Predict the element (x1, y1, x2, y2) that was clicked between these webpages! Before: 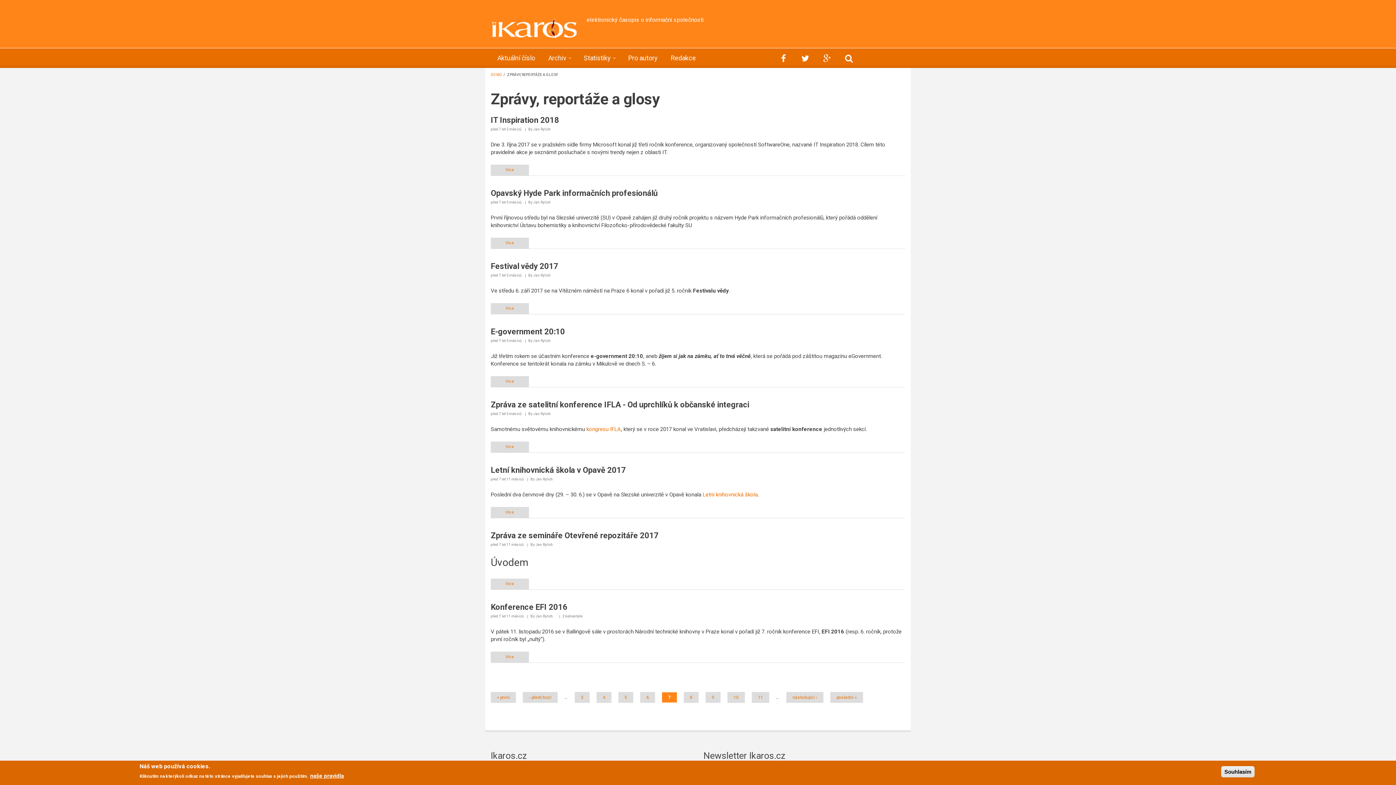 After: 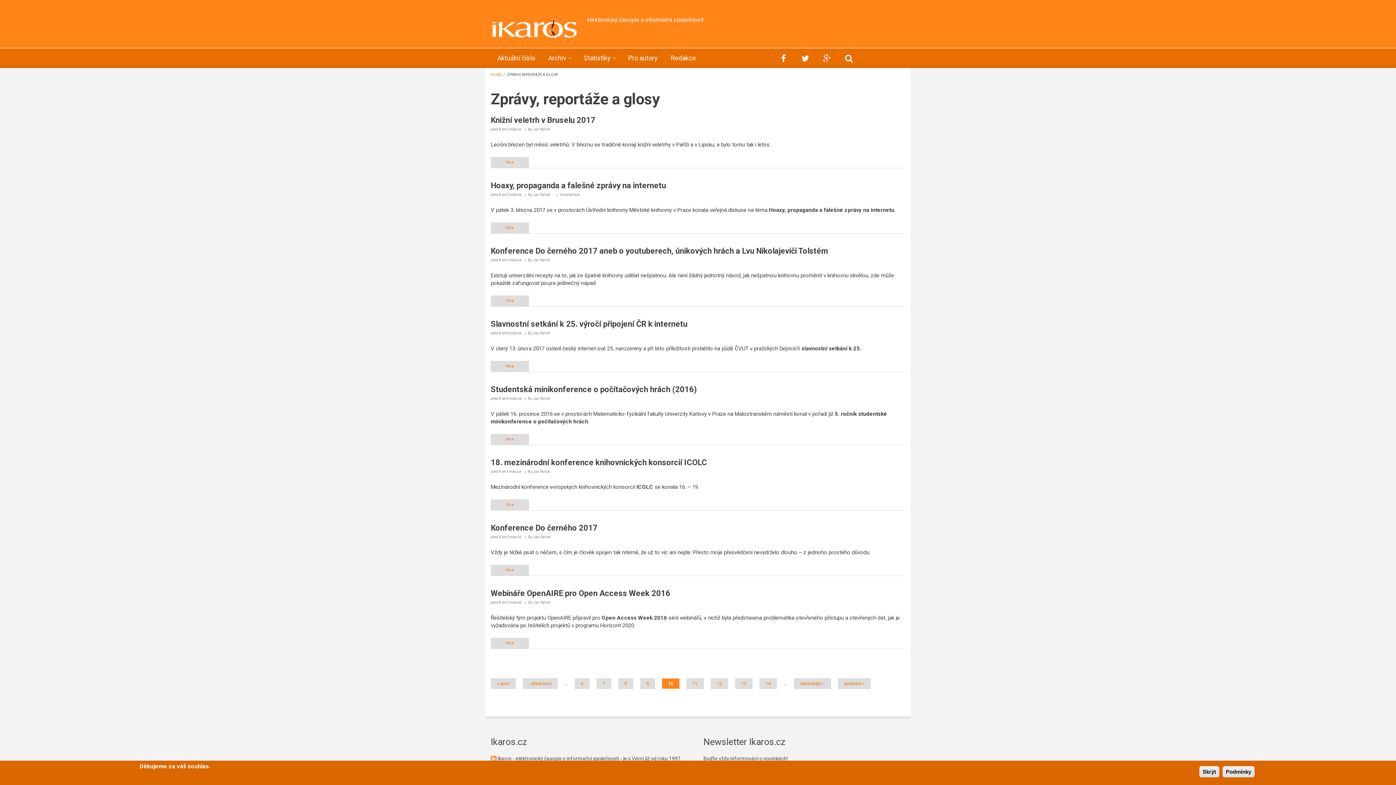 Action: label: 10 bbox: (727, 692, 745, 703)